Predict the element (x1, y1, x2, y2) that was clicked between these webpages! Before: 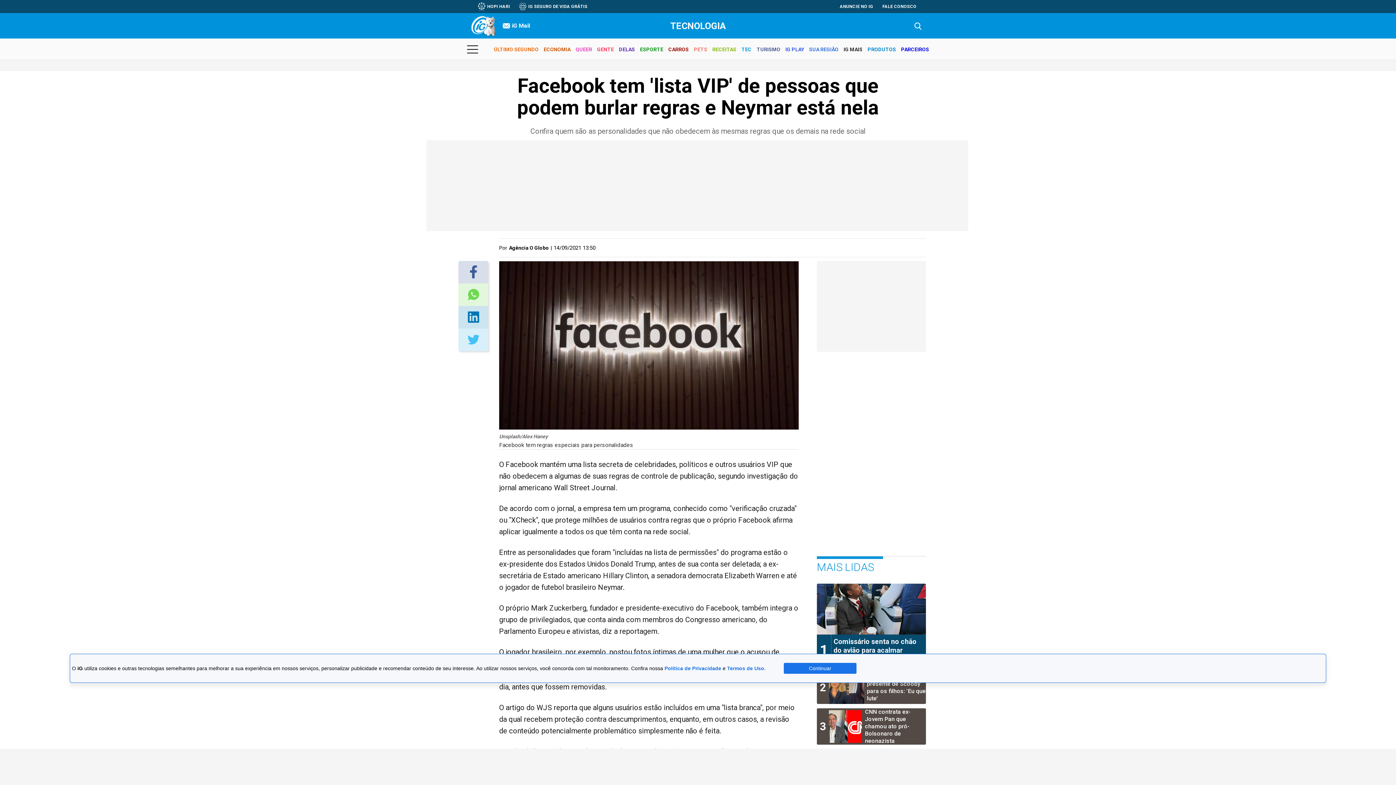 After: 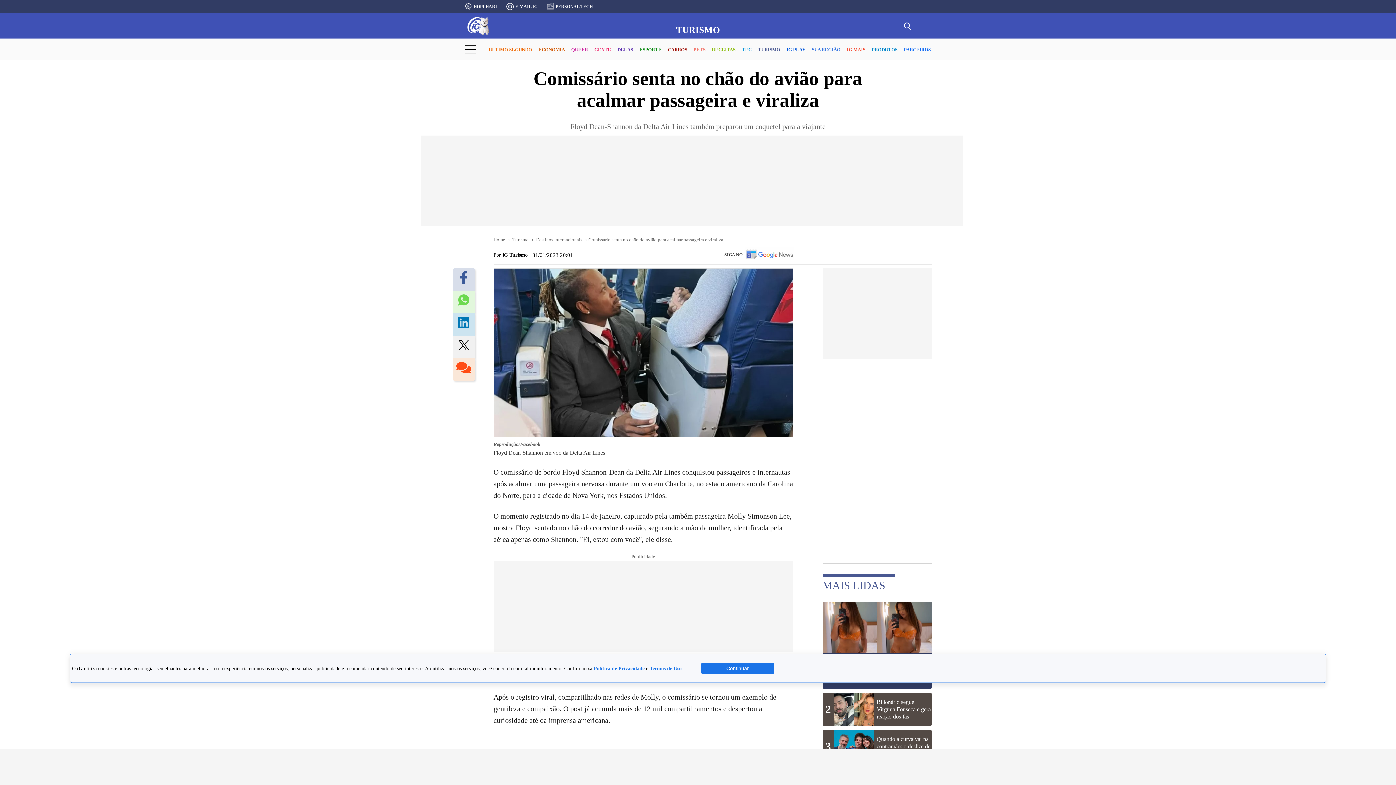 Action: label: 1

Comissário senta no chão do avião para acalmar passageira e viraliza bbox: (817, 584, 926, 667)